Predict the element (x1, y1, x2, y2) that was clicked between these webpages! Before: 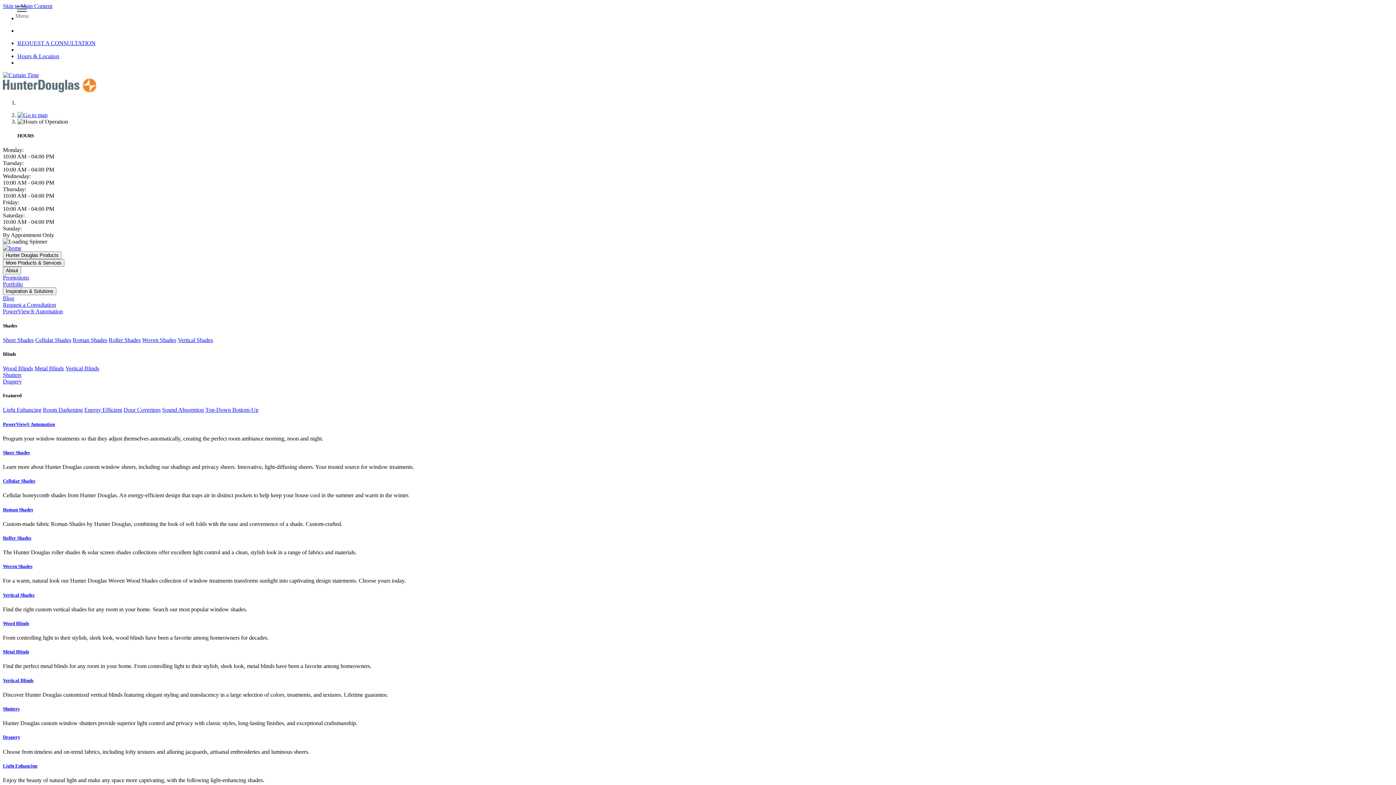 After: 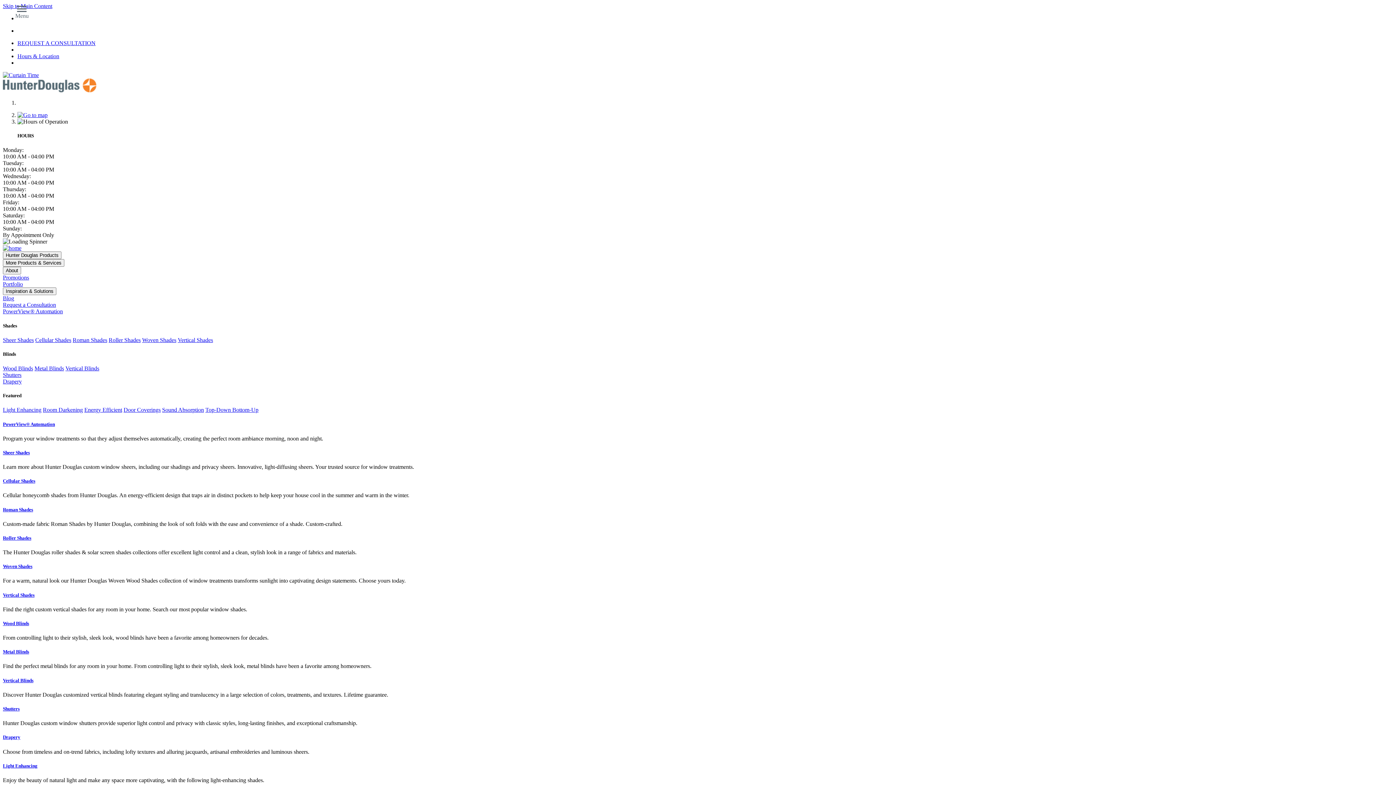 Action: bbox: (2, 592, 1393, 598) label: Vertical Shades